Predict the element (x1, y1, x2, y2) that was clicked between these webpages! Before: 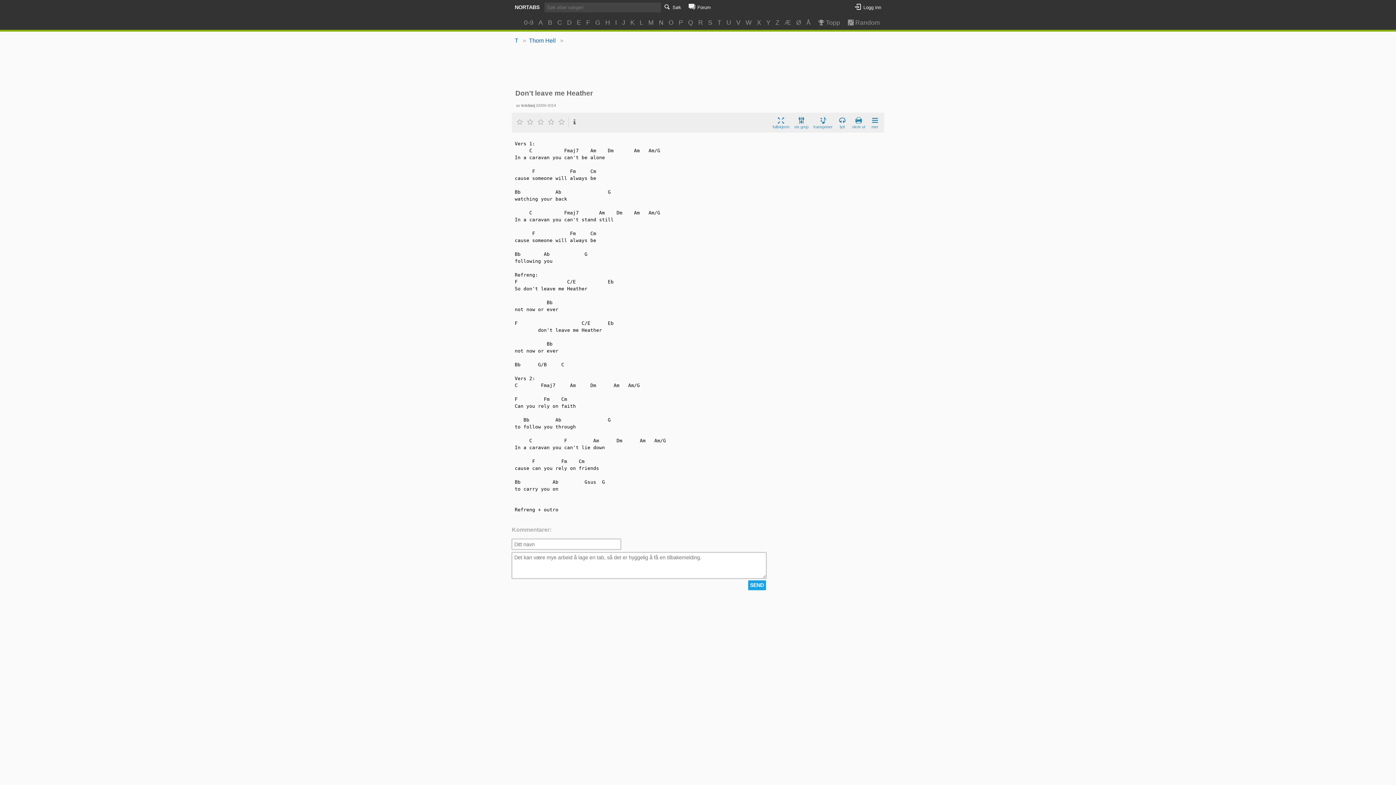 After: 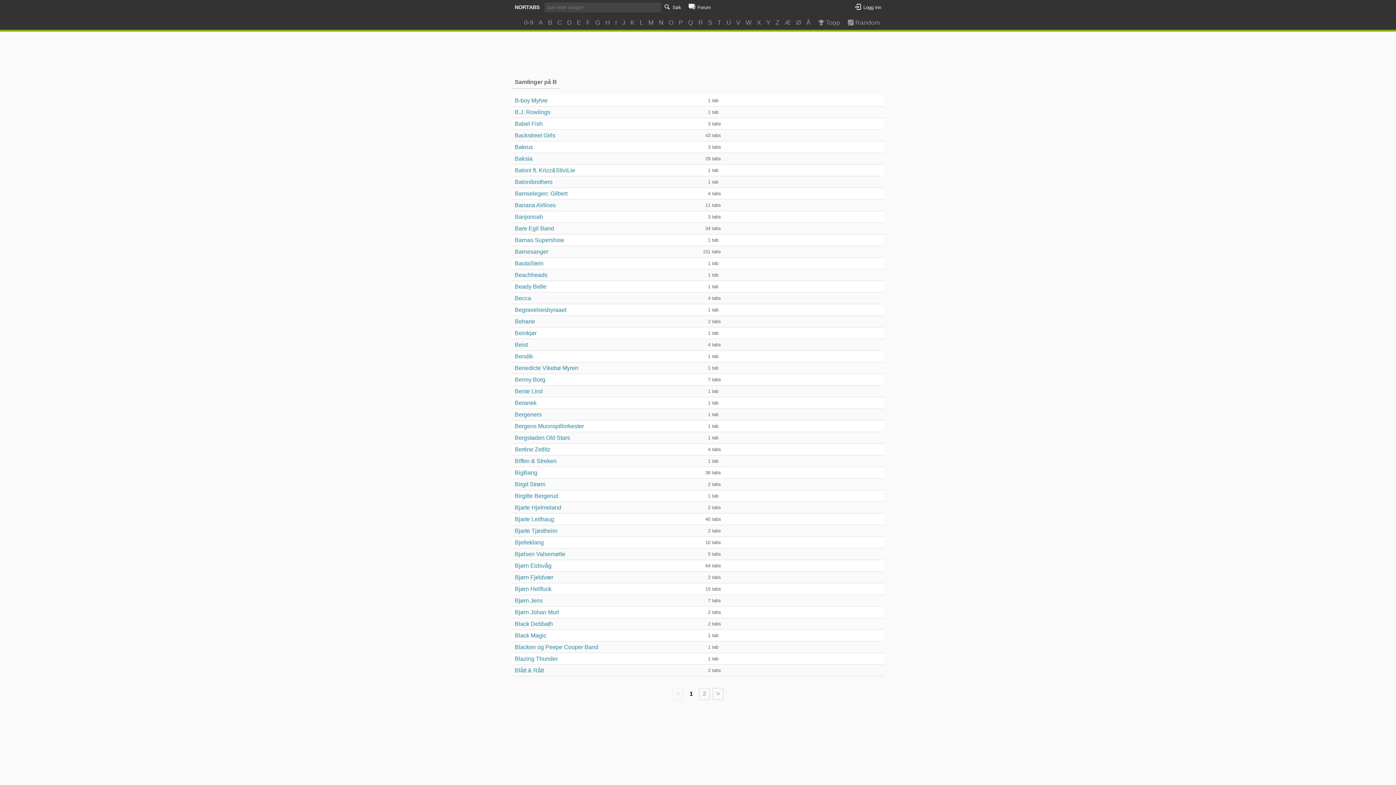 Action: bbox: (546, 15, 554, 29) label: B